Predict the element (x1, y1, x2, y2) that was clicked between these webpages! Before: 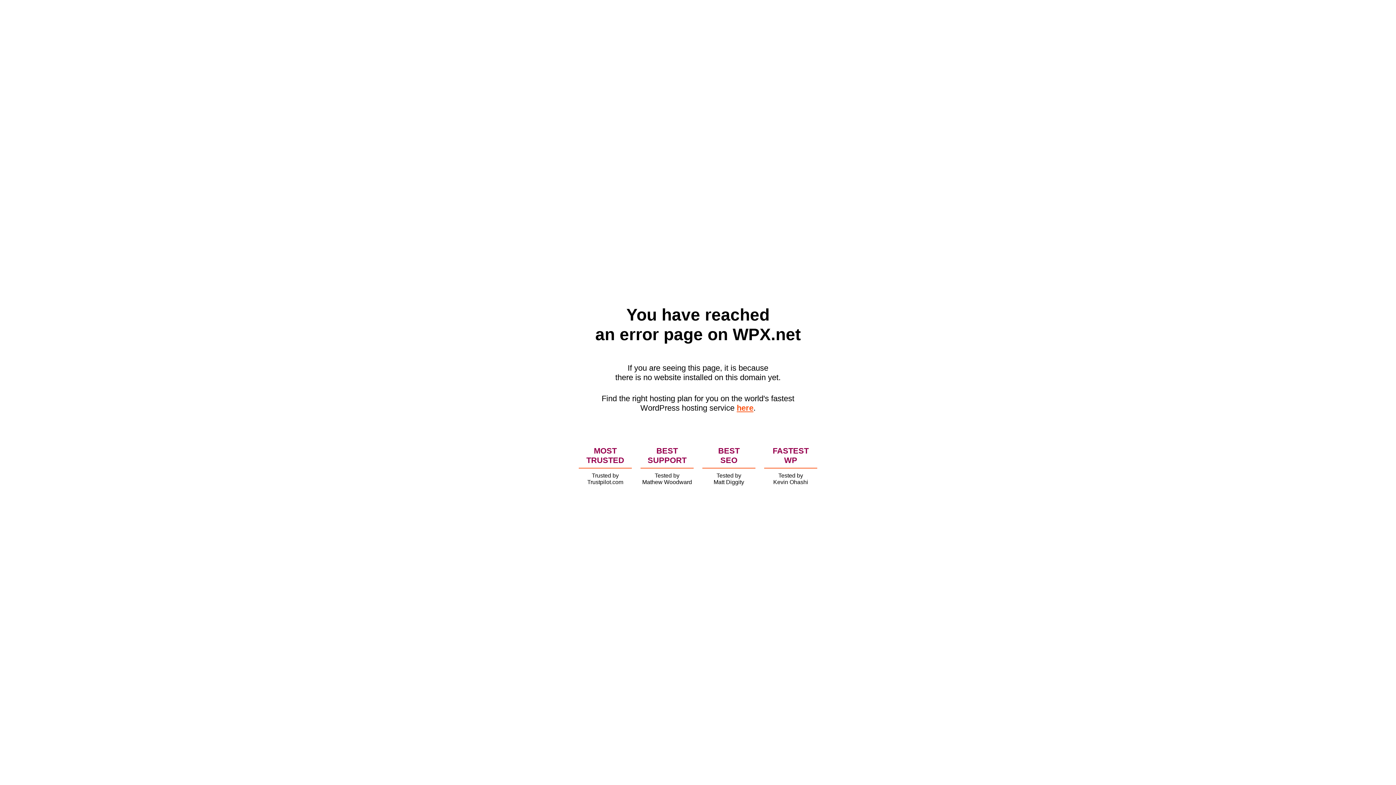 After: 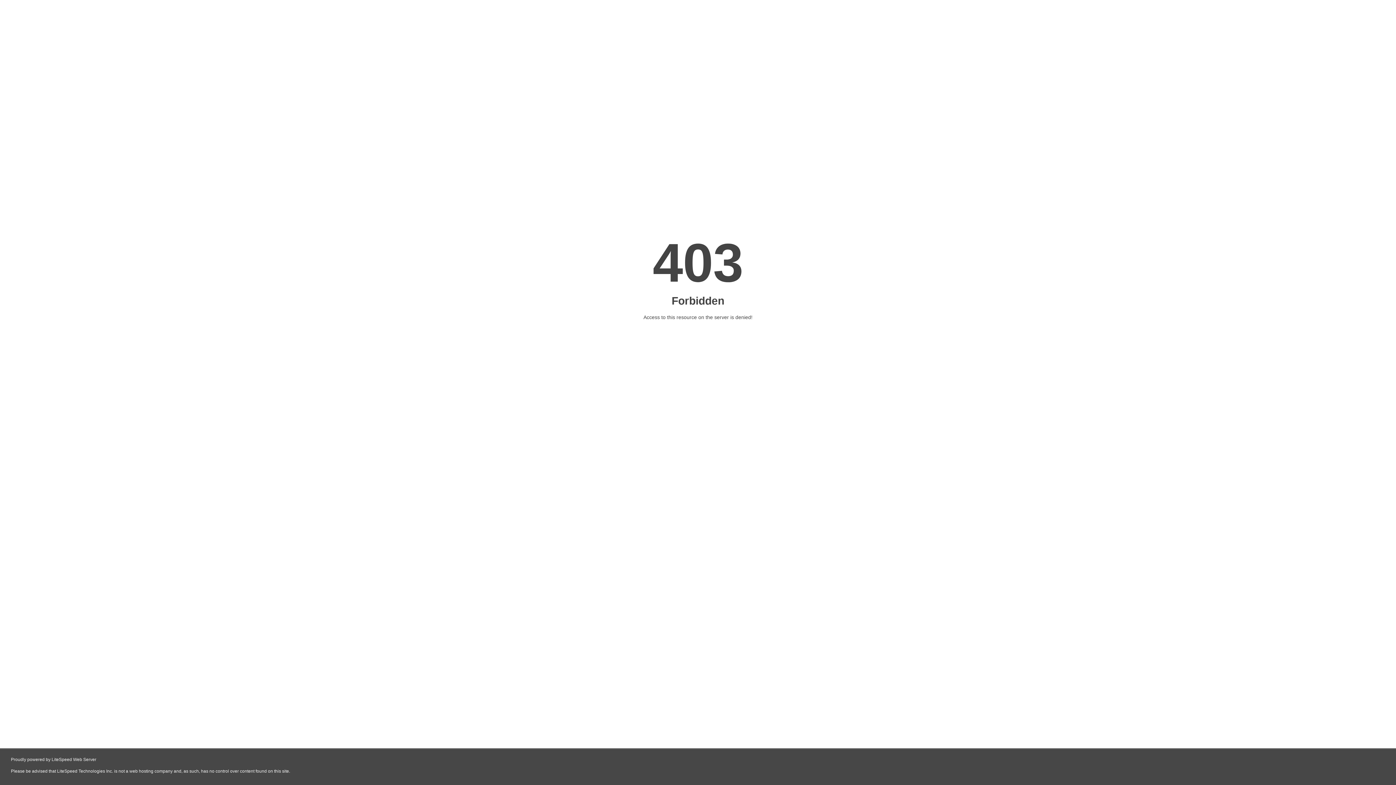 Action: bbox: (736, 403, 753, 412) label: here